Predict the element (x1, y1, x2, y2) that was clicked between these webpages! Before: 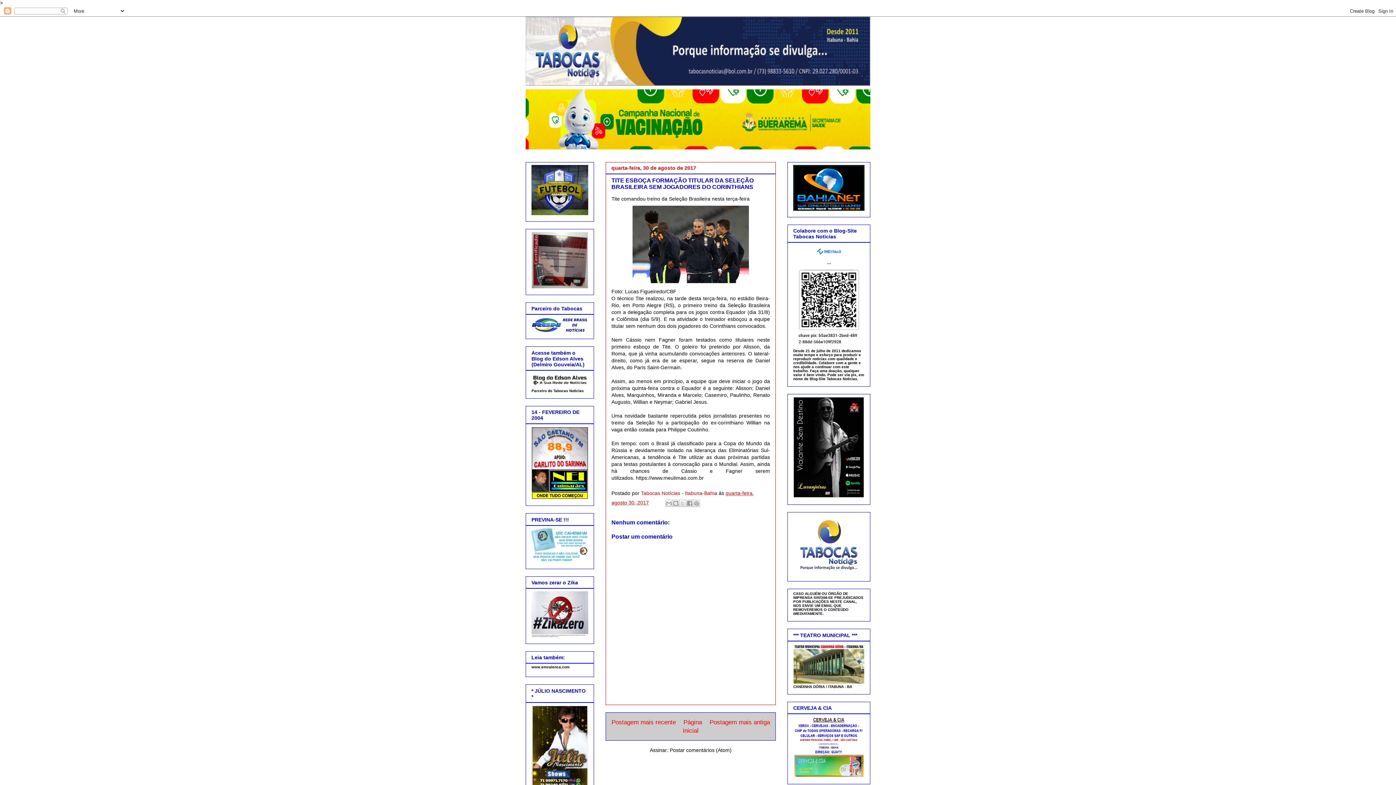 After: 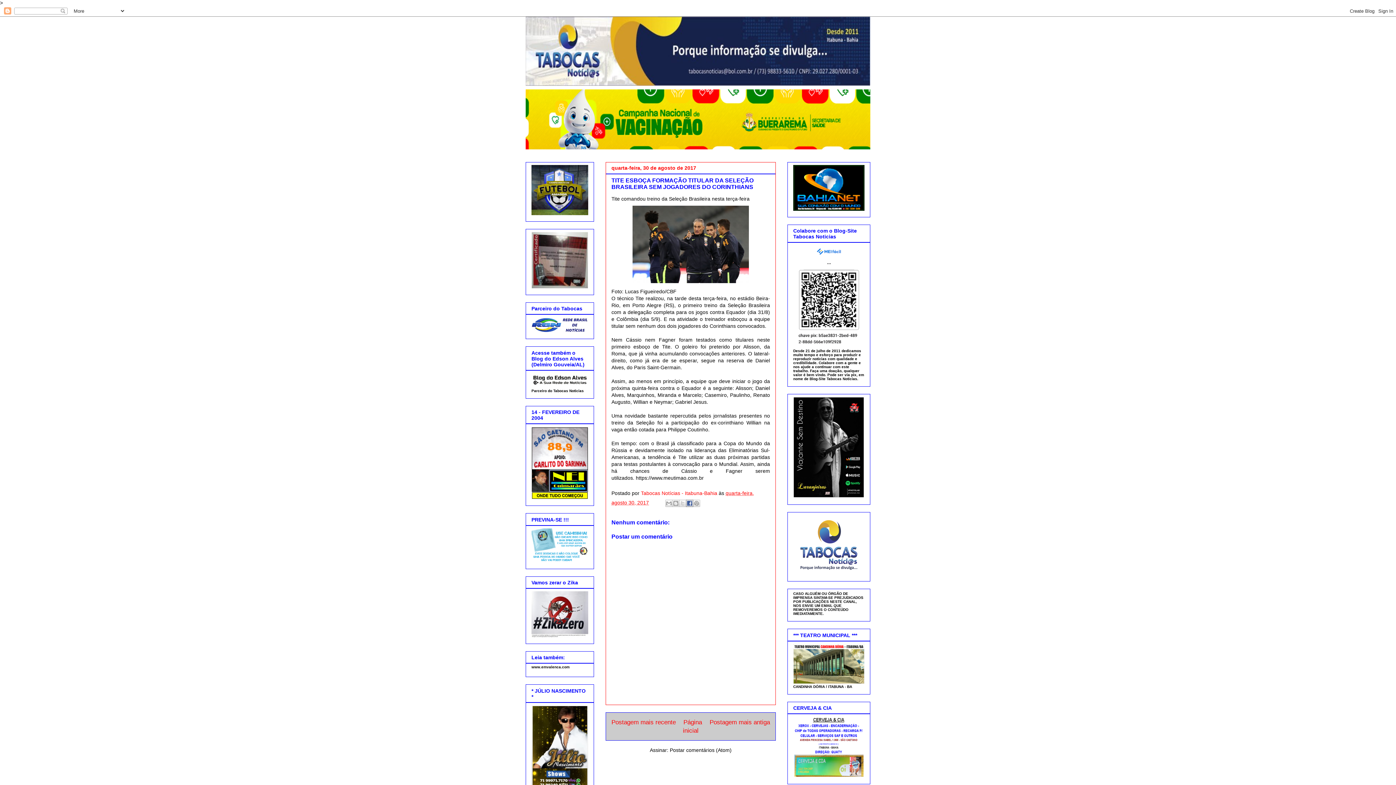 Action: bbox: (686, 500, 693, 507) label: Compartilhar no Facebook